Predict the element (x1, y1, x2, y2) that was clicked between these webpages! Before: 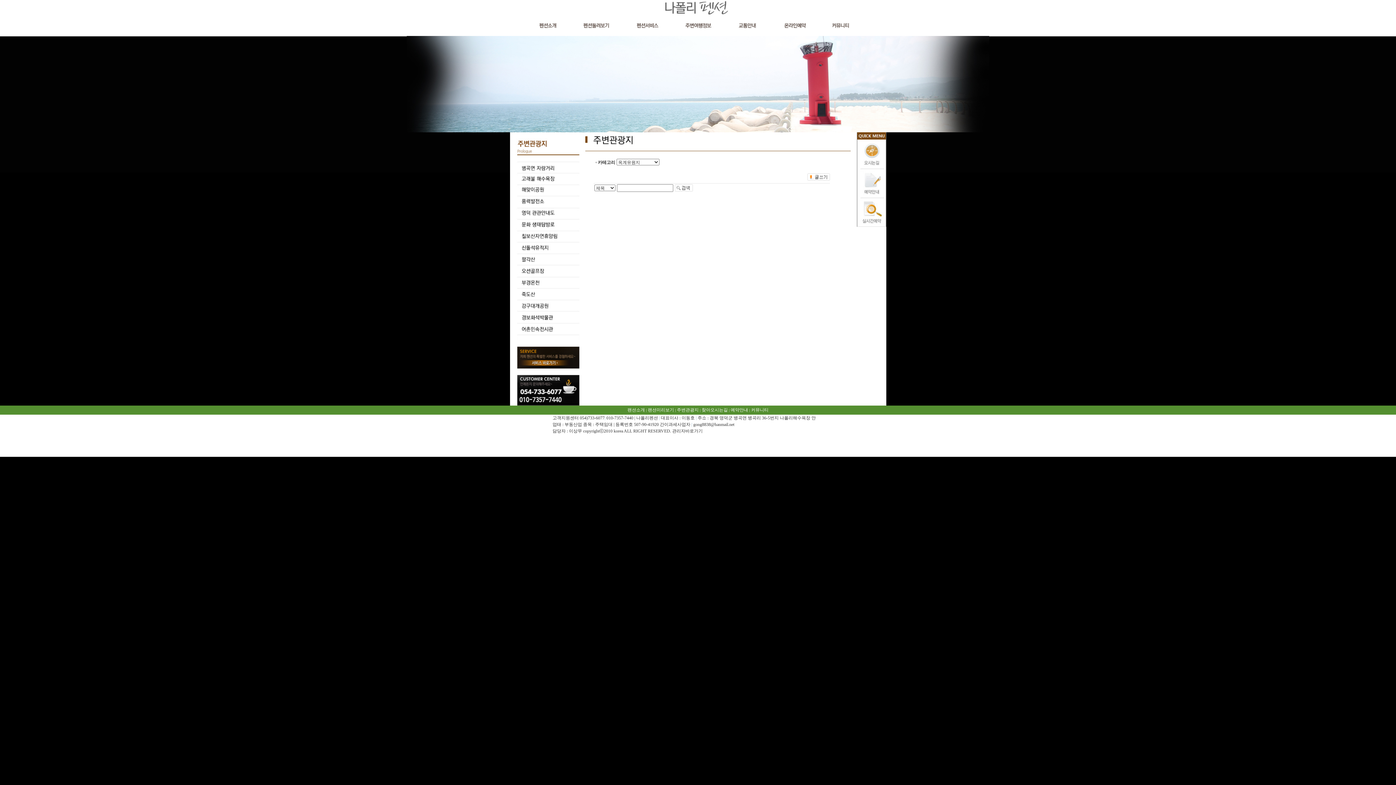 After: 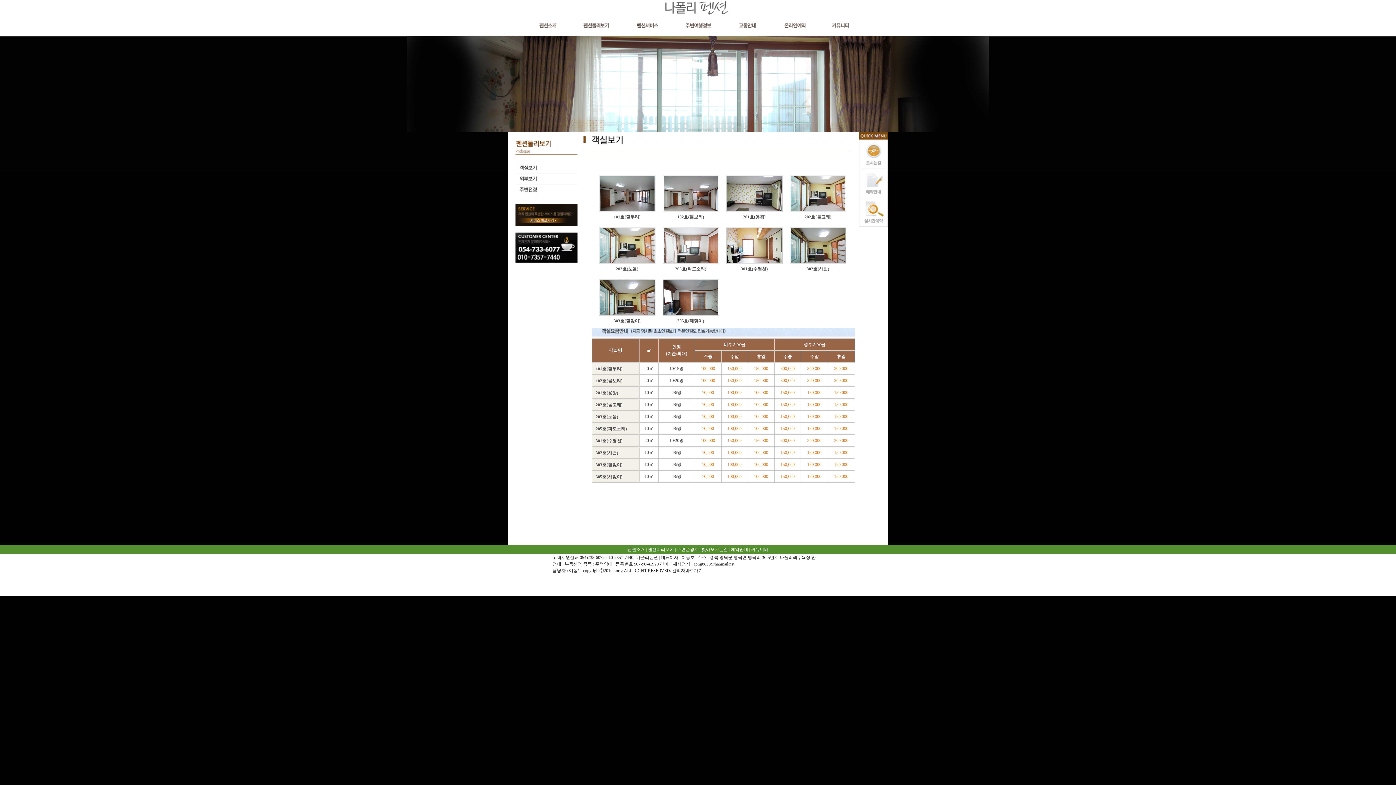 Action: bbox: (648, 407, 674, 412) label: 팬션미리보기